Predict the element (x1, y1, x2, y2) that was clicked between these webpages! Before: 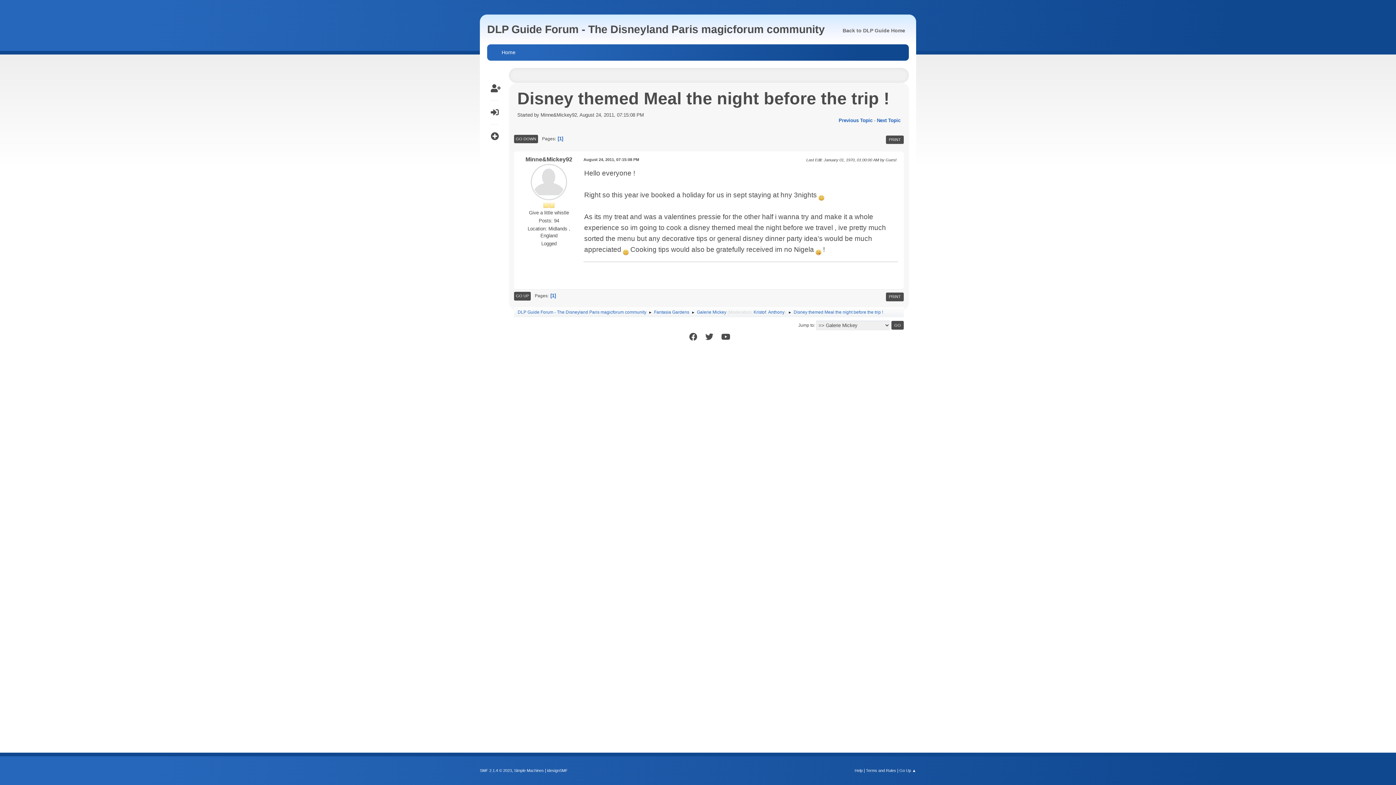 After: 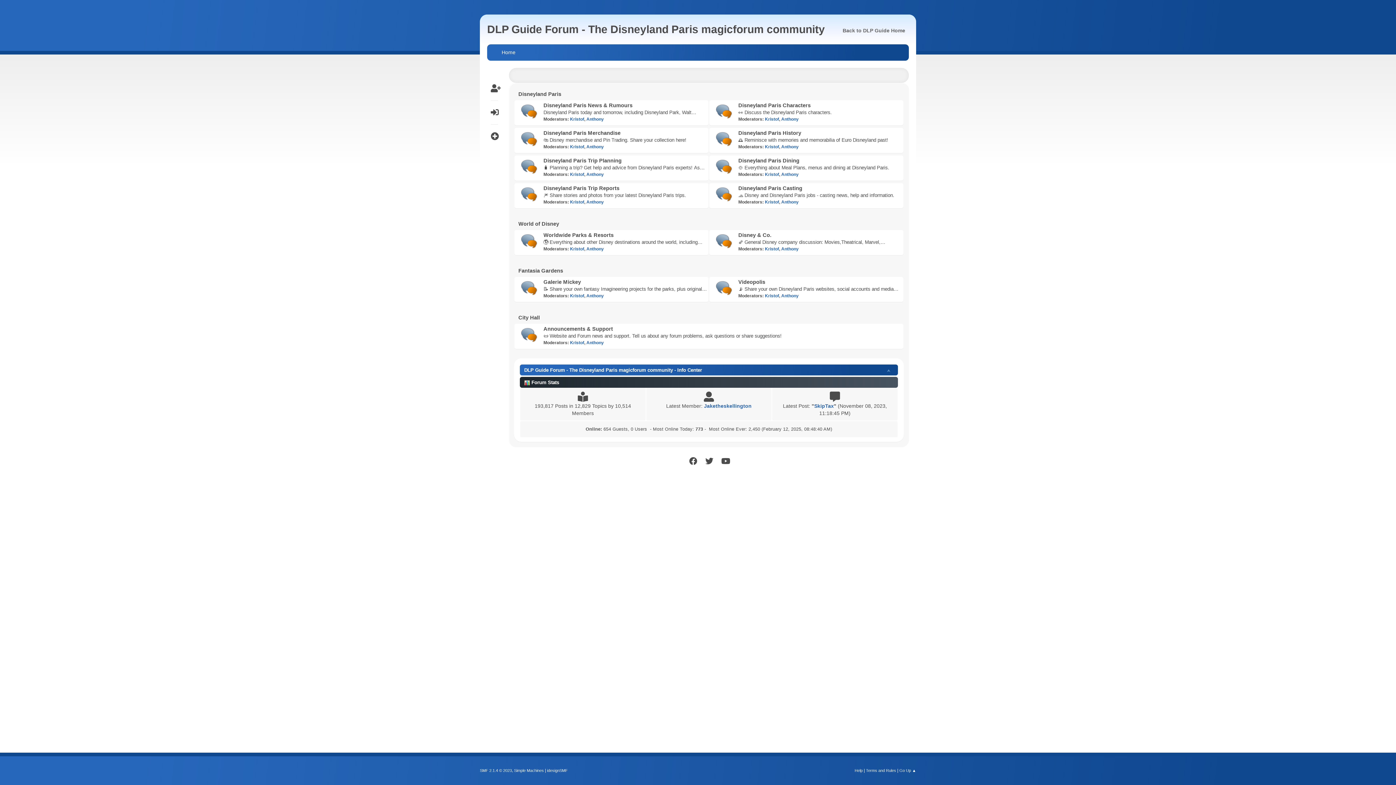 Action: bbox: (487, 23, 825, 35) label: DLP Guide Forum - The Disneyland Paris magicforum community